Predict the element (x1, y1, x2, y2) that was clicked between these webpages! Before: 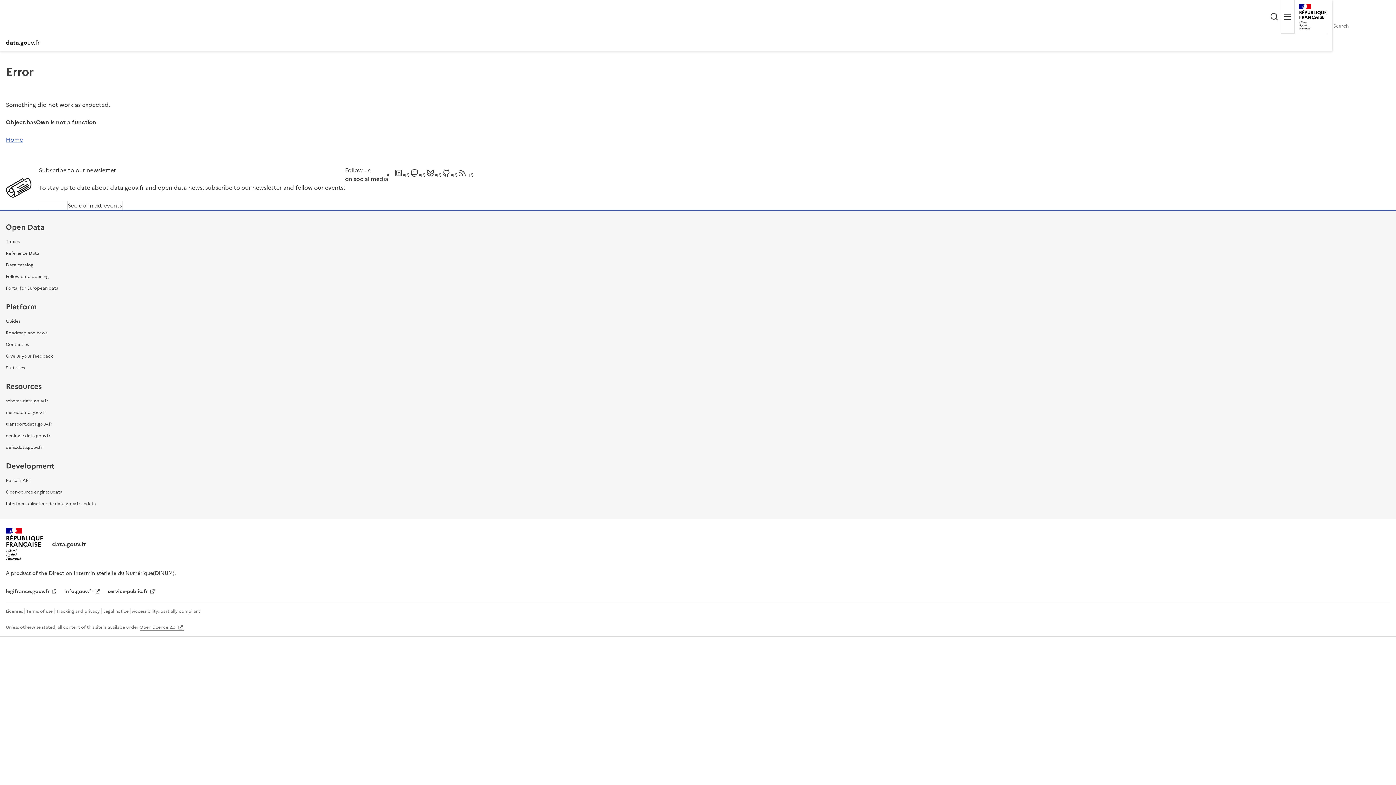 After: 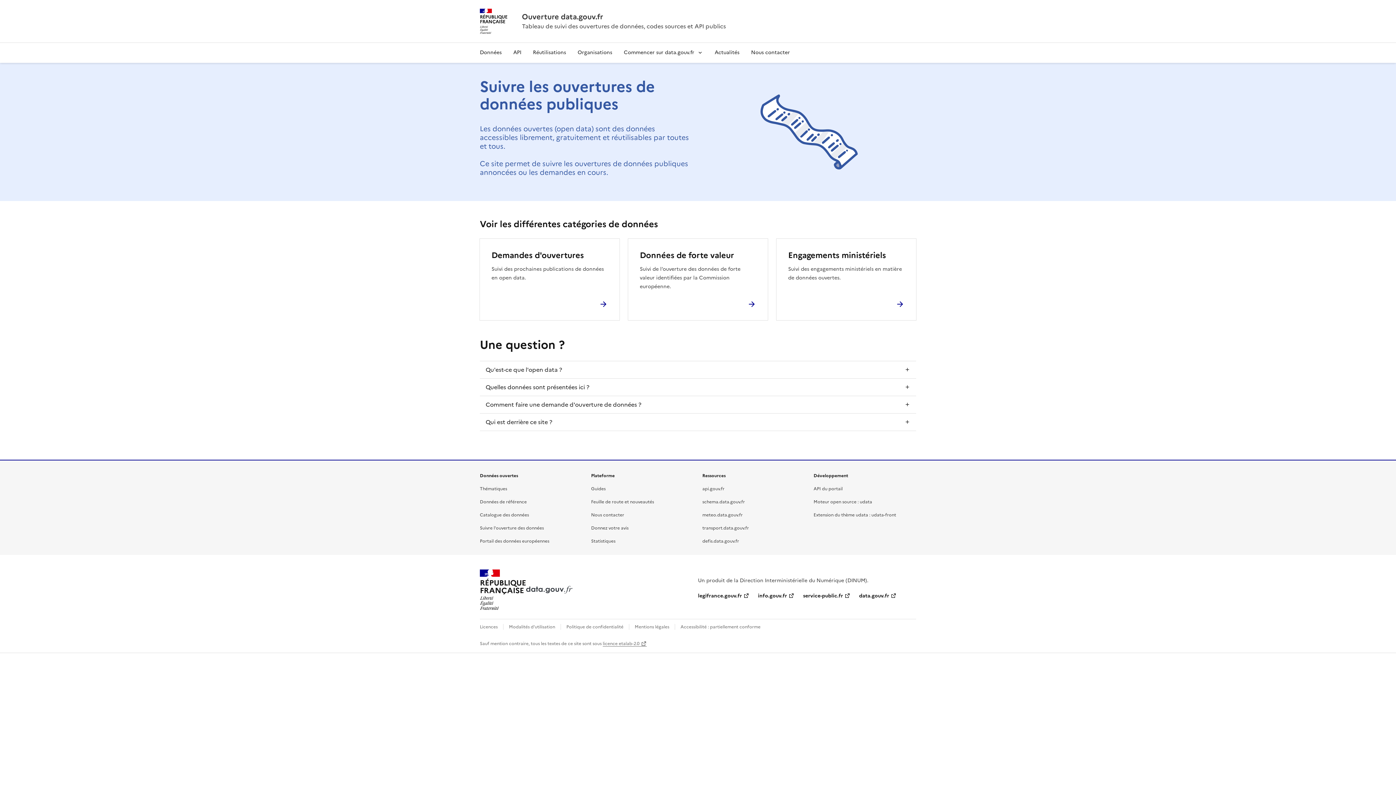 Action: label: Follow data opening bbox: (5, 273, 48, 279)